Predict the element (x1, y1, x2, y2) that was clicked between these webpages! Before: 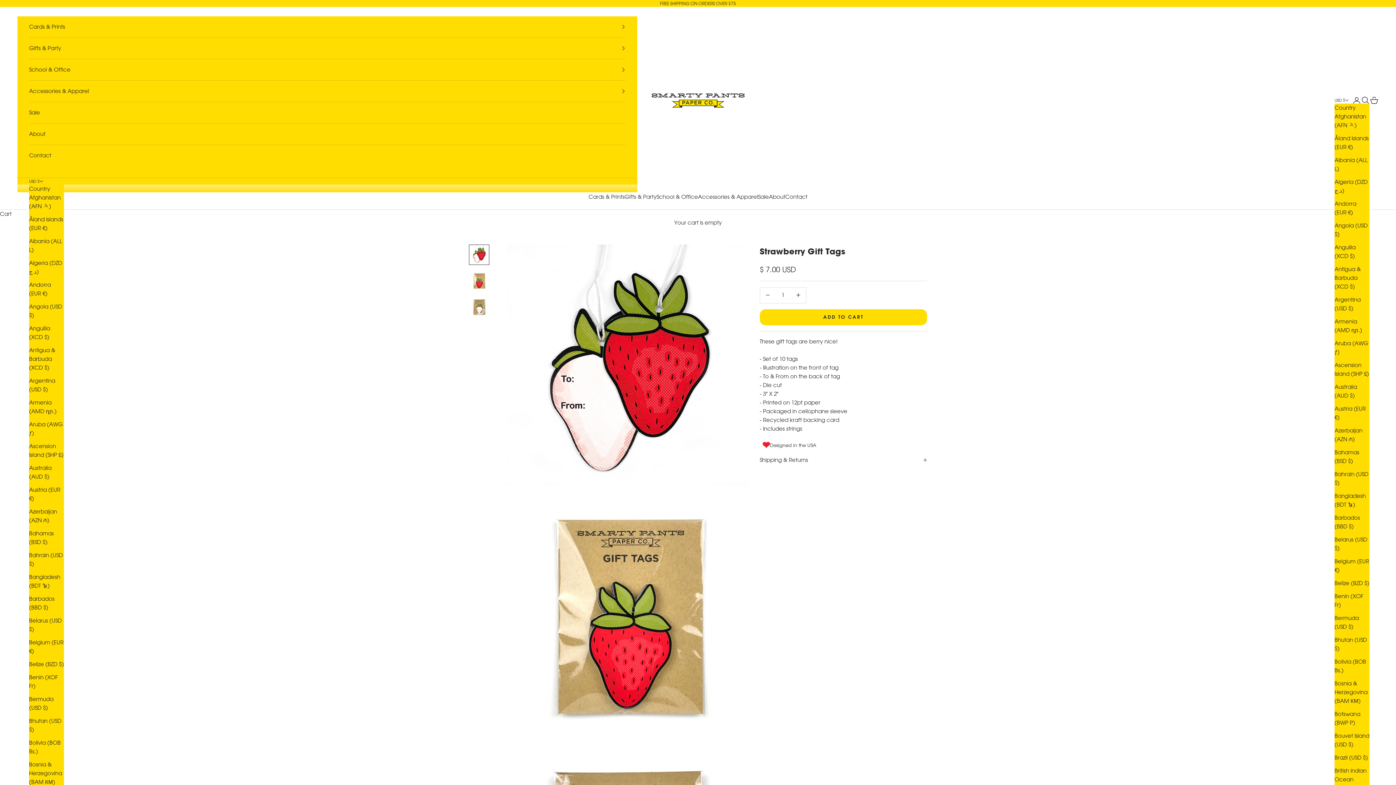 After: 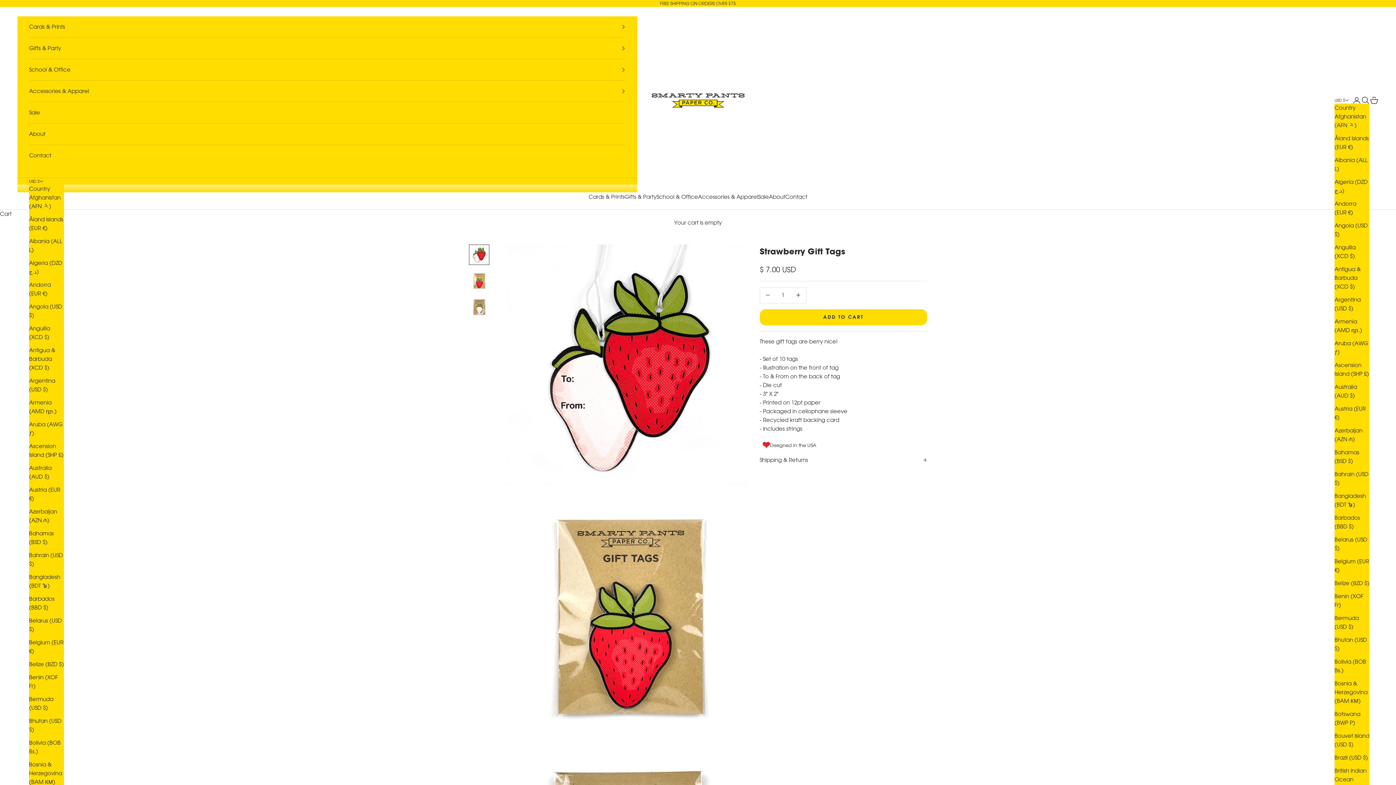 Action: bbox: (29, 551, 64, 568) label: Bahrain (USD $)